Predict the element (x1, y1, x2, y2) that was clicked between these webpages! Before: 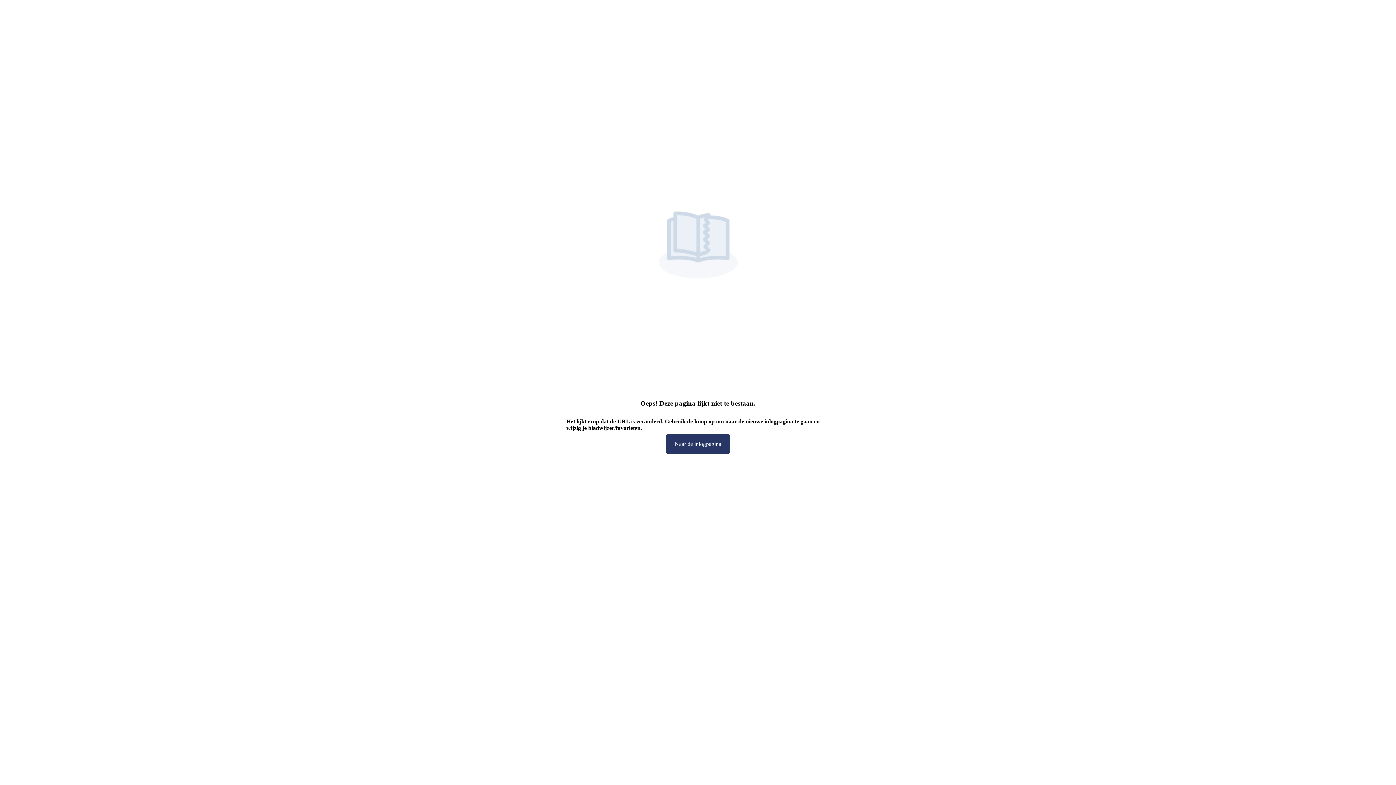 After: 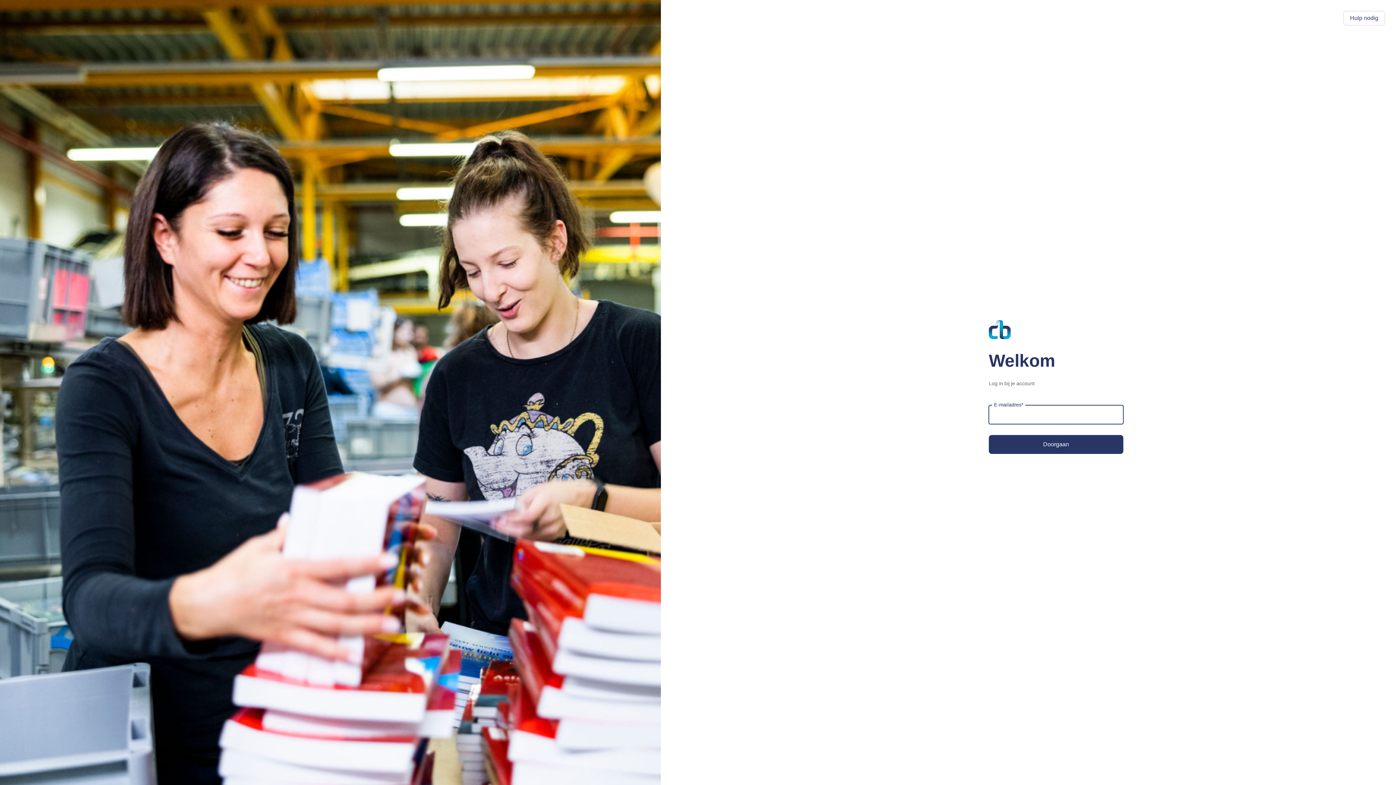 Action: label: Naar de inlogpagina bbox: (674, 441, 721, 447)